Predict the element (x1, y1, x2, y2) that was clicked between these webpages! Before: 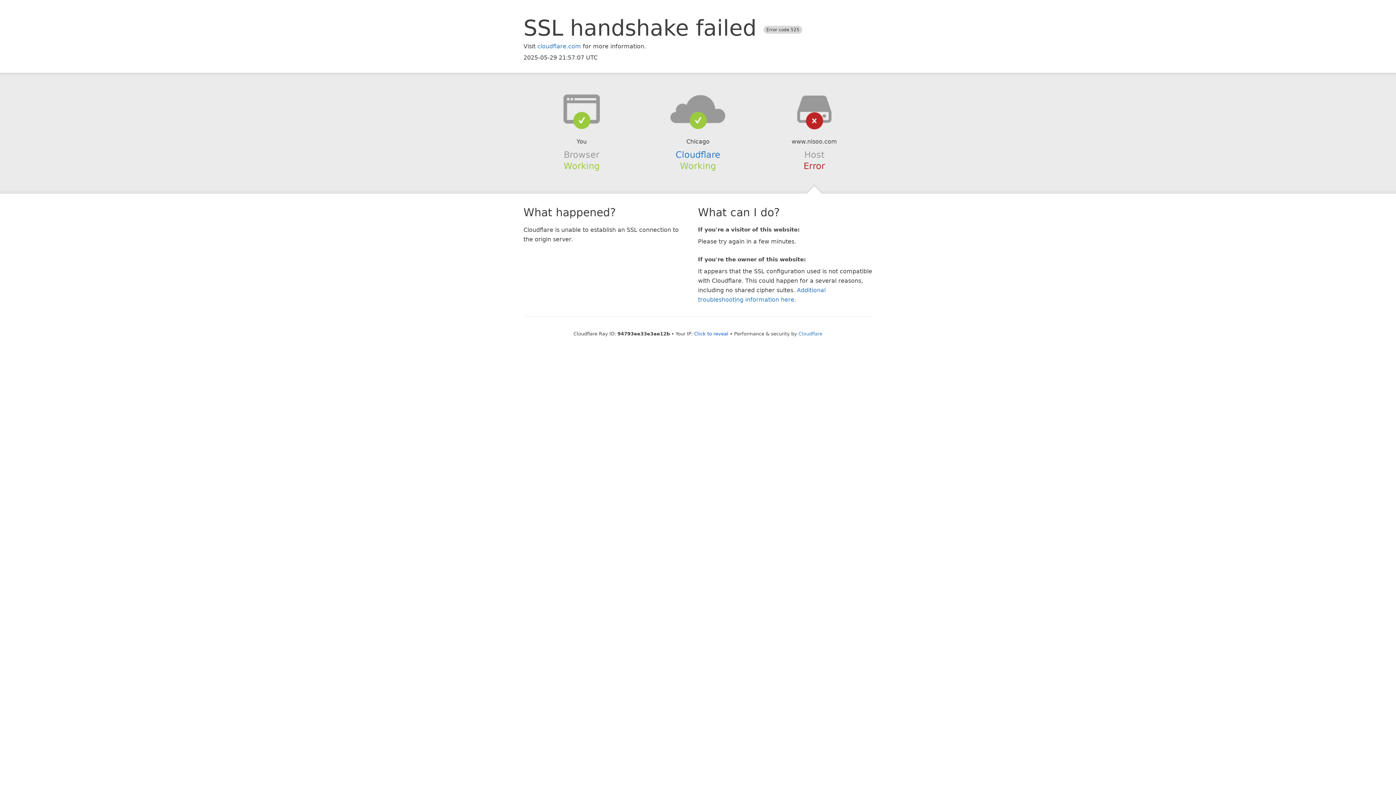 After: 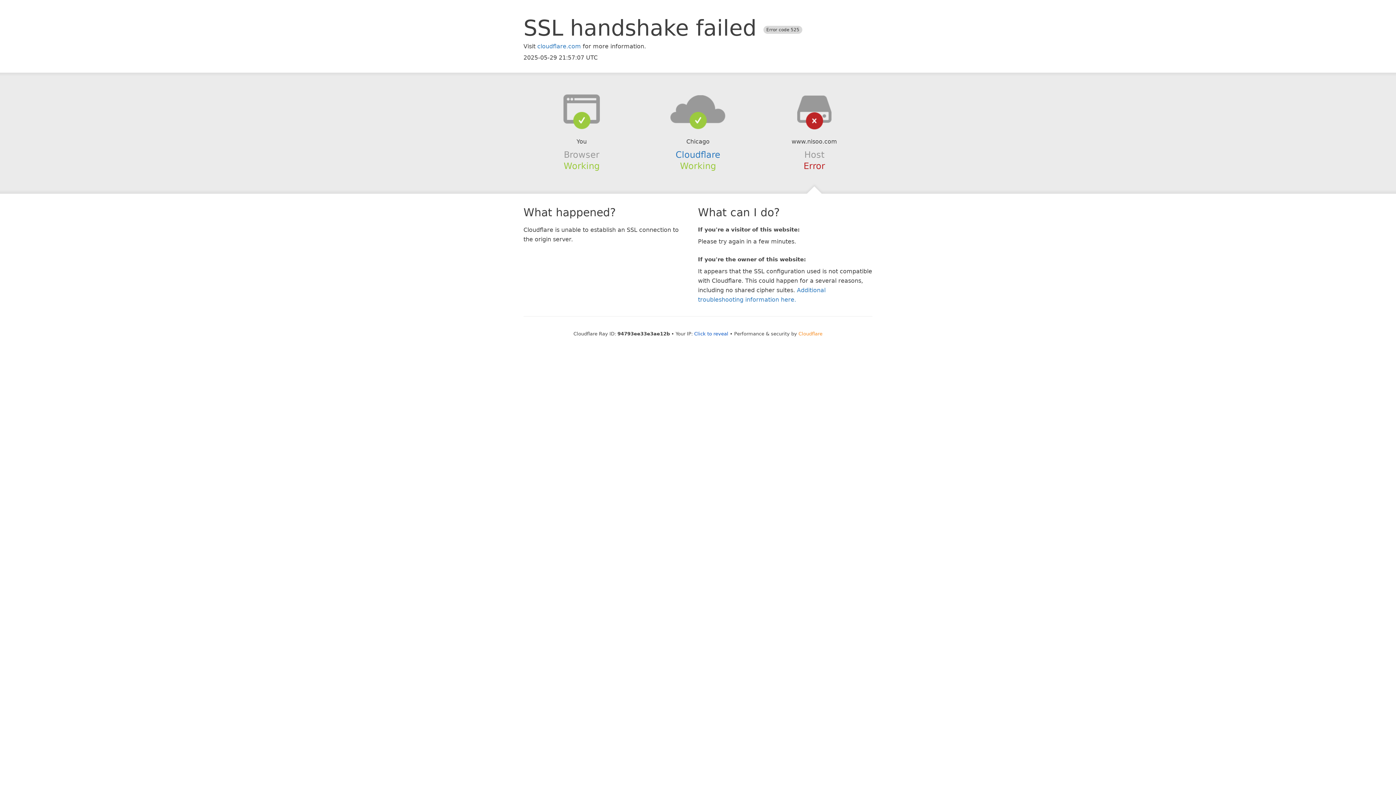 Action: label: Cloudflare bbox: (798, 331, 822, 336)